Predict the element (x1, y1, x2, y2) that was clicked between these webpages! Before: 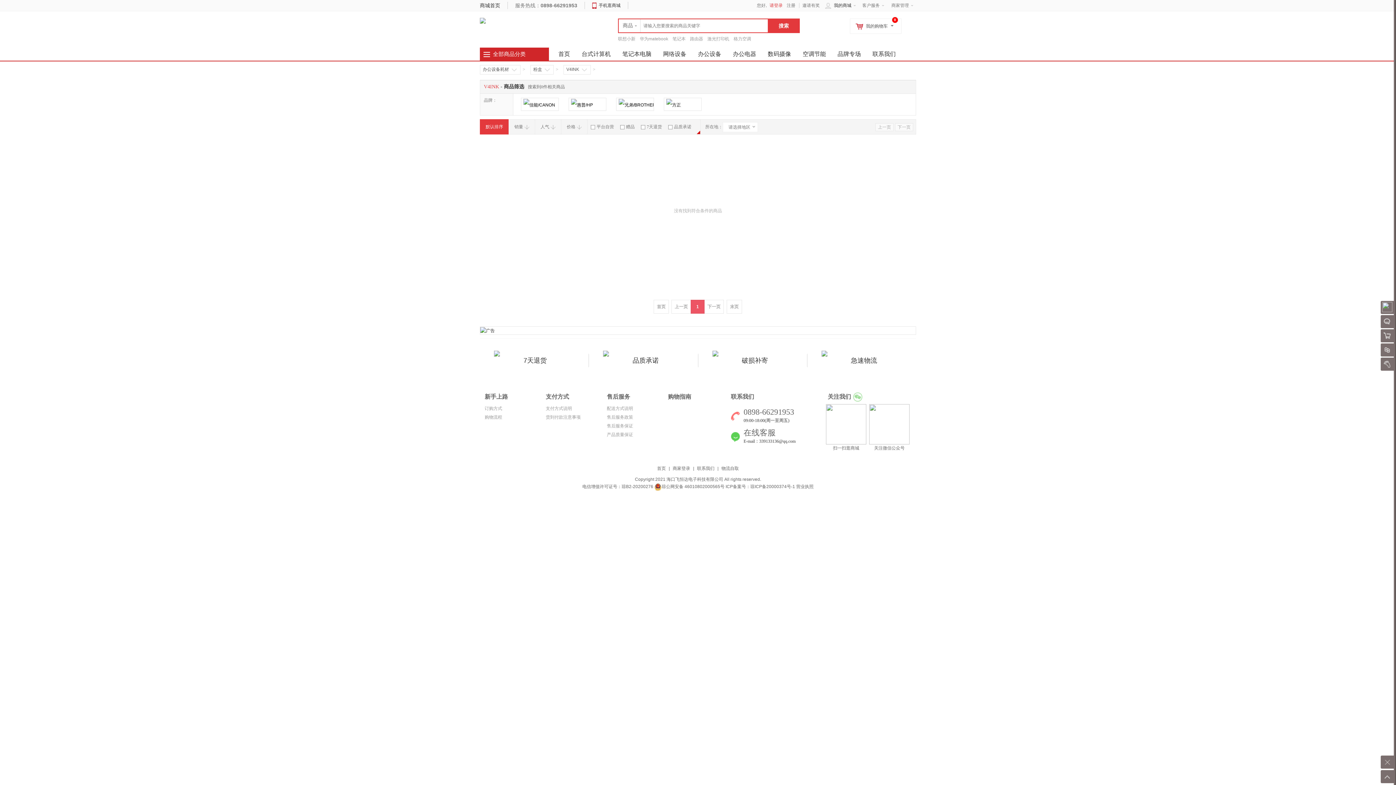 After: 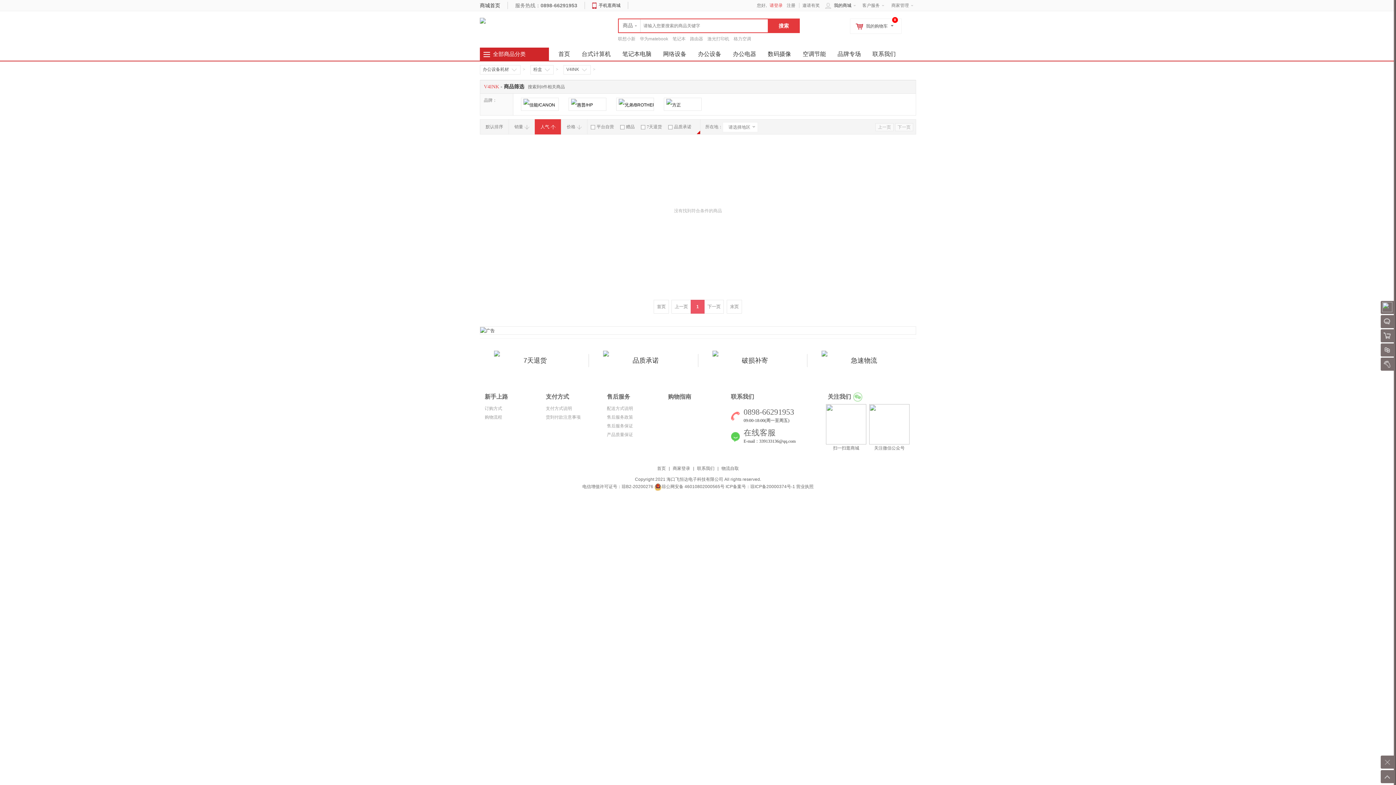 Action: label: 人气 bbox: (534, 119, 561, 134)